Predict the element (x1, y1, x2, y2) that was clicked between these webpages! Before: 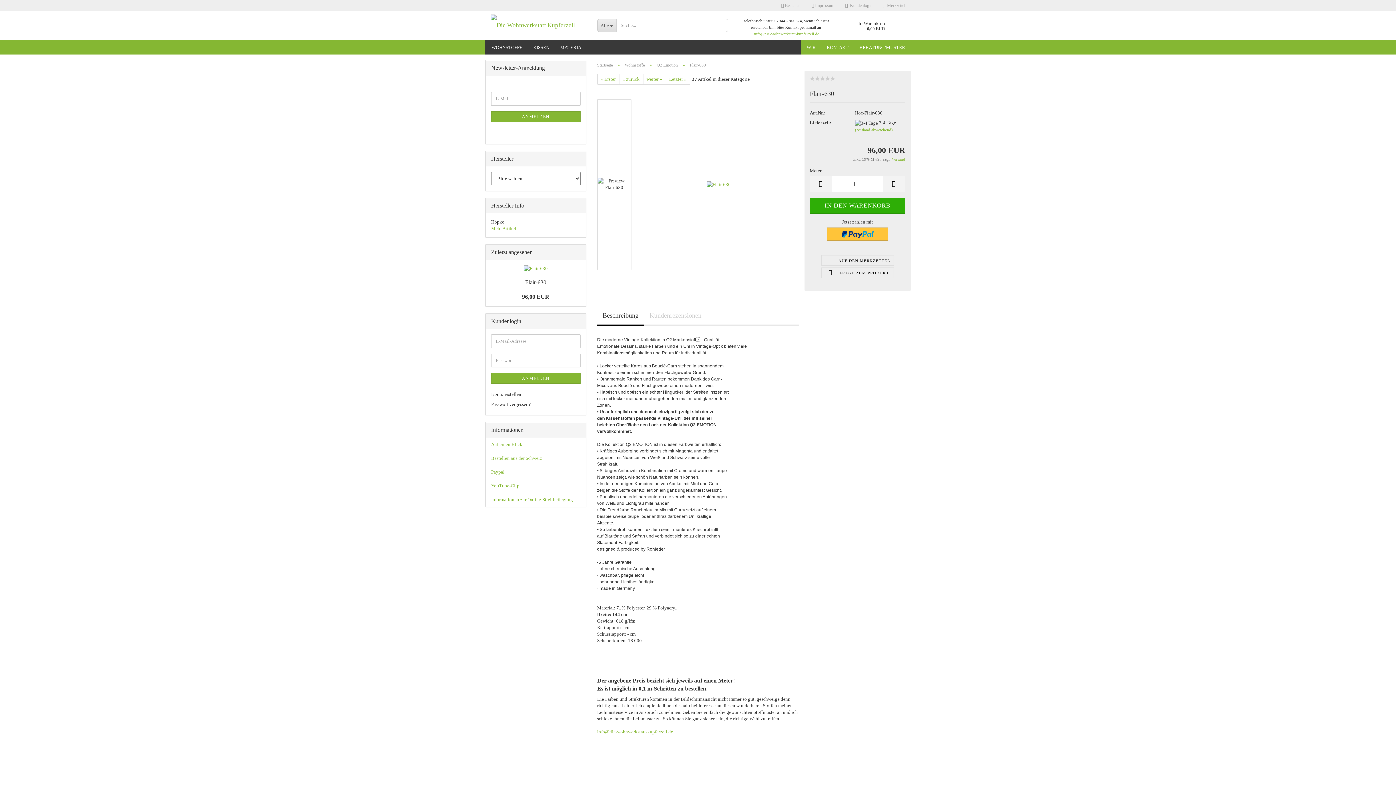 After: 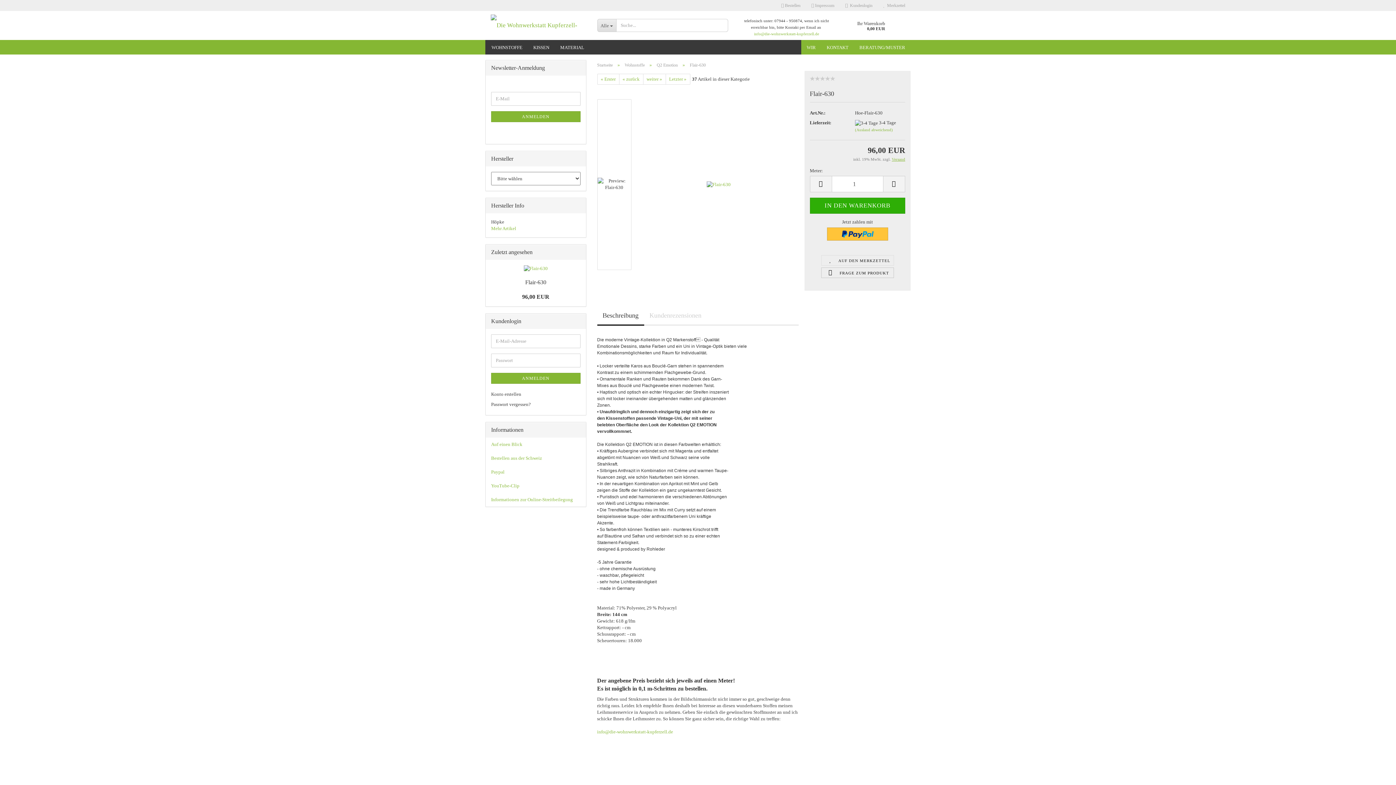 Action: bbox: (821, 267, 894, 278) label:  FRAGE ZUM PRODUKT